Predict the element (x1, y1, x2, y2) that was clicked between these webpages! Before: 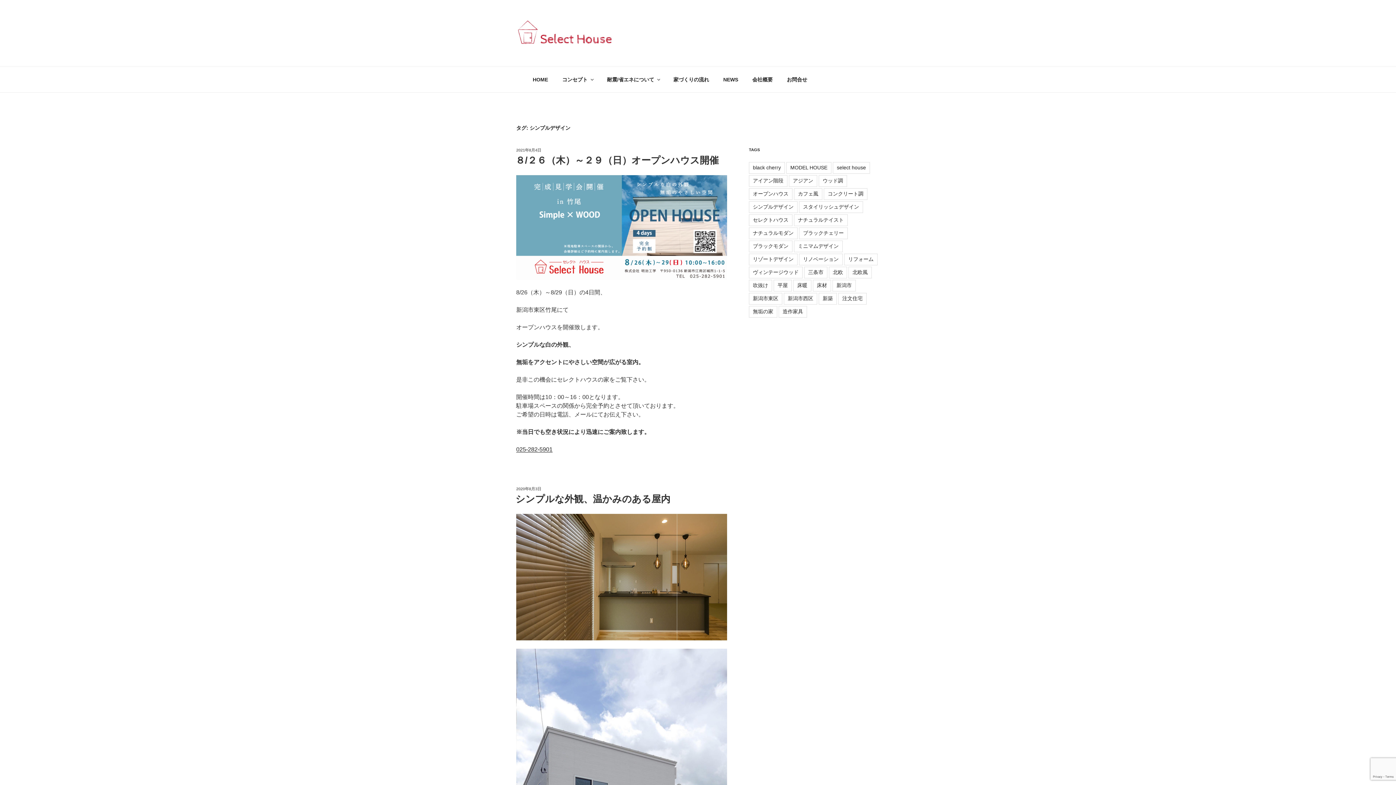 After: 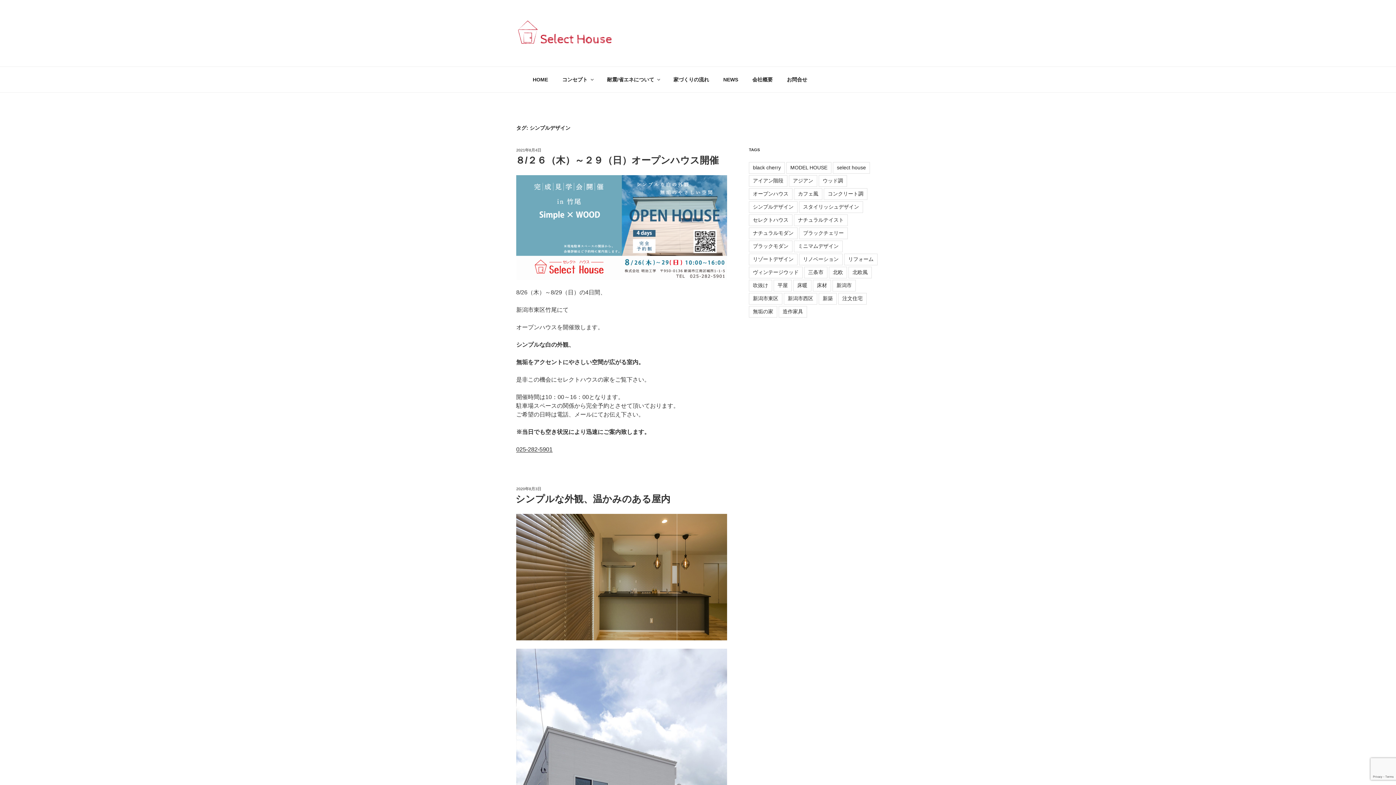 Action: label: シンプルデザイン bbox: (749, 201, 797, 212)